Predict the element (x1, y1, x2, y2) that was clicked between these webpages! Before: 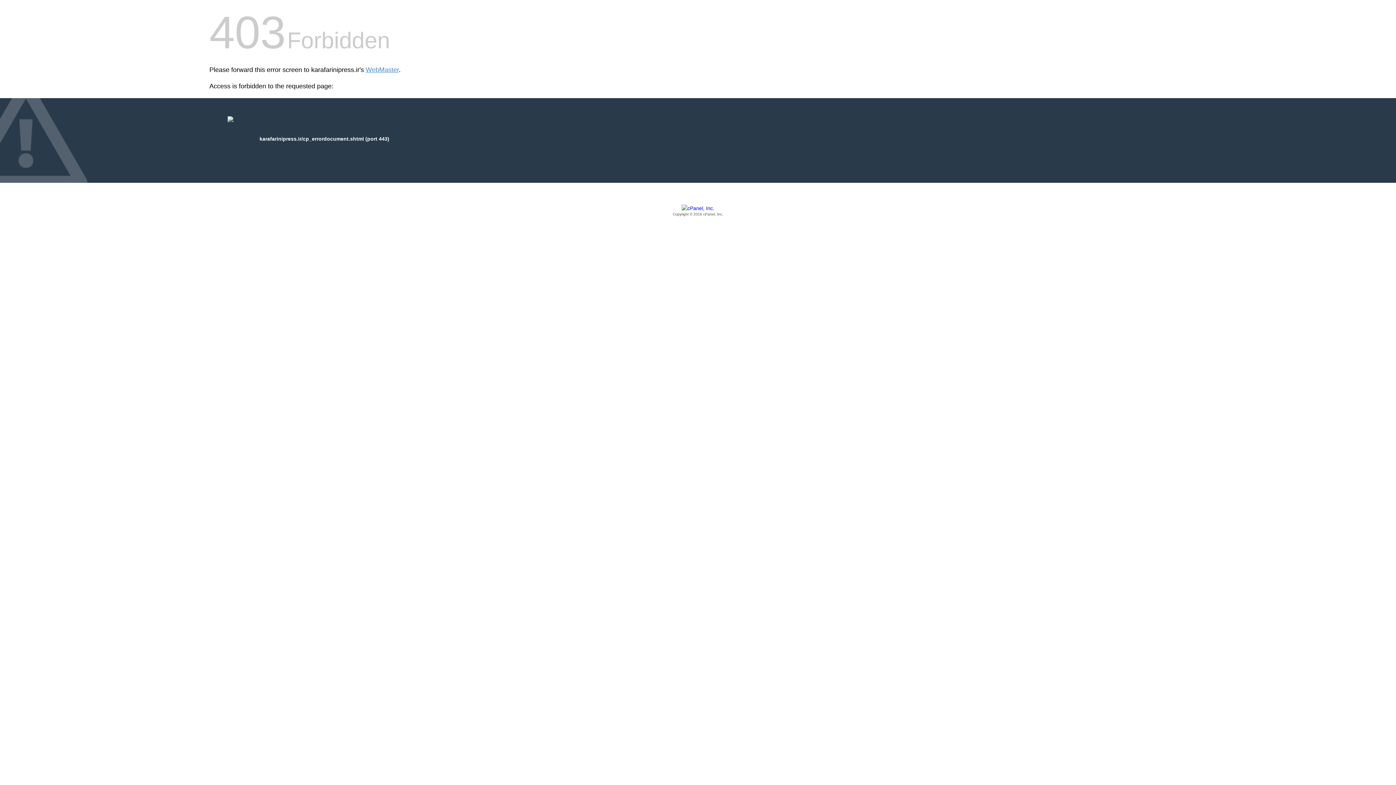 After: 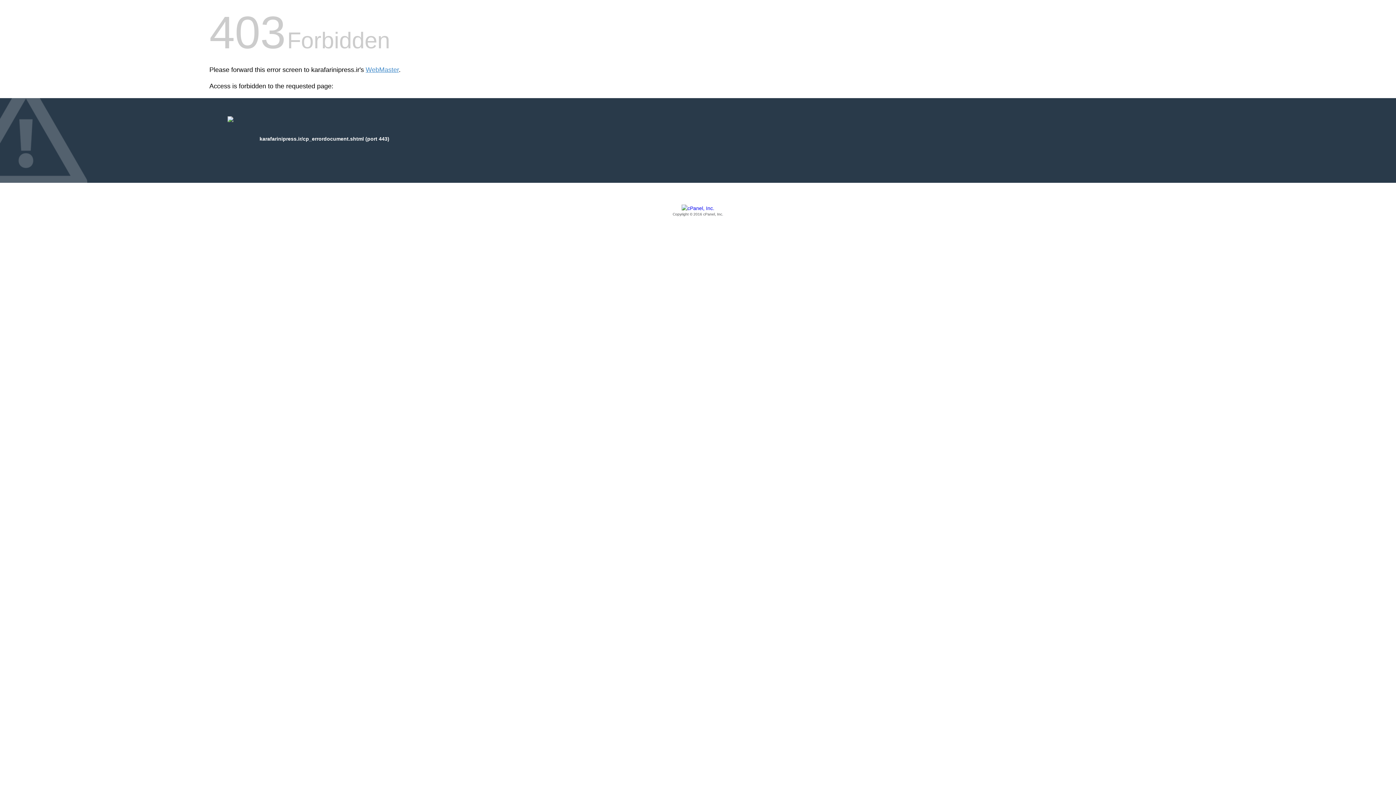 Action: label: Copyright © 2016 cPanel, Inc. bbox: (209, 205, 1186, 217)